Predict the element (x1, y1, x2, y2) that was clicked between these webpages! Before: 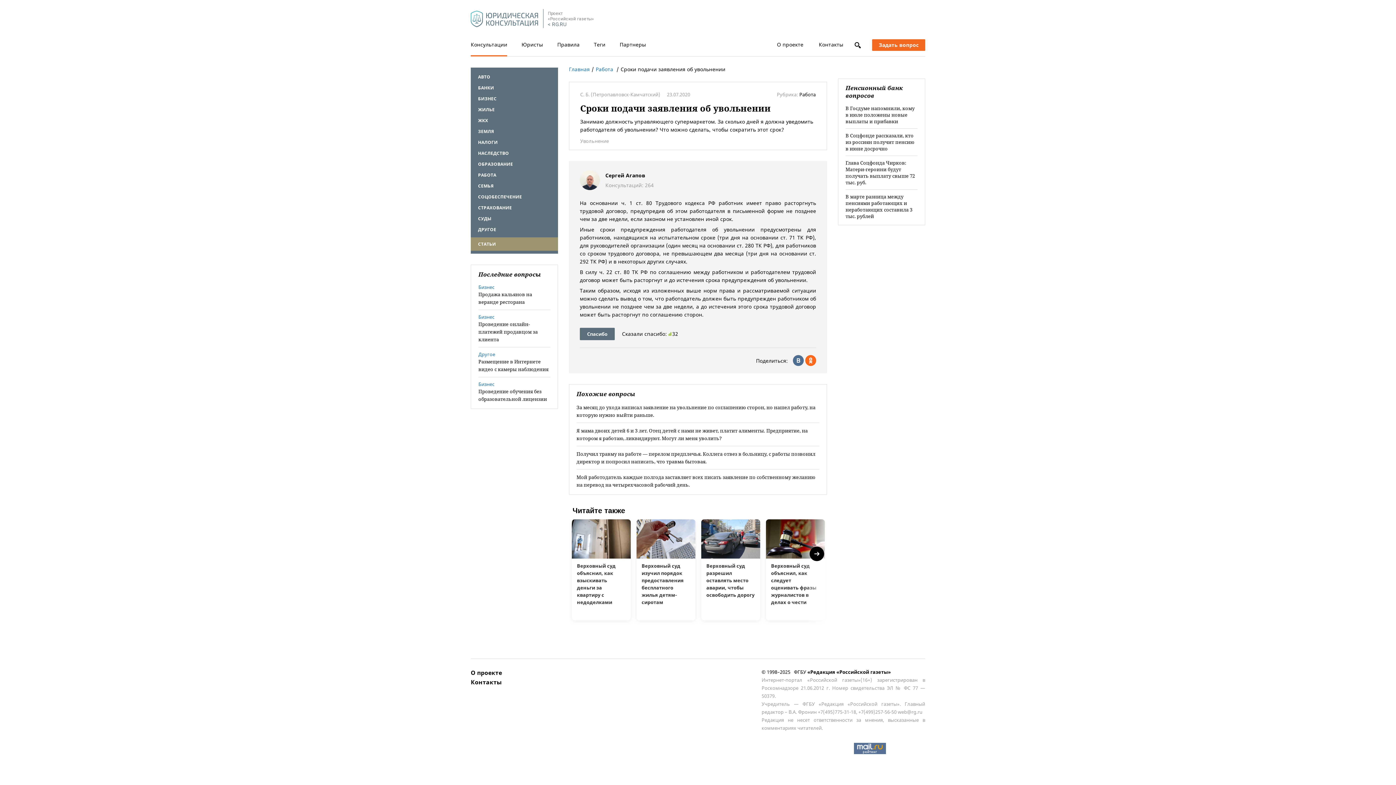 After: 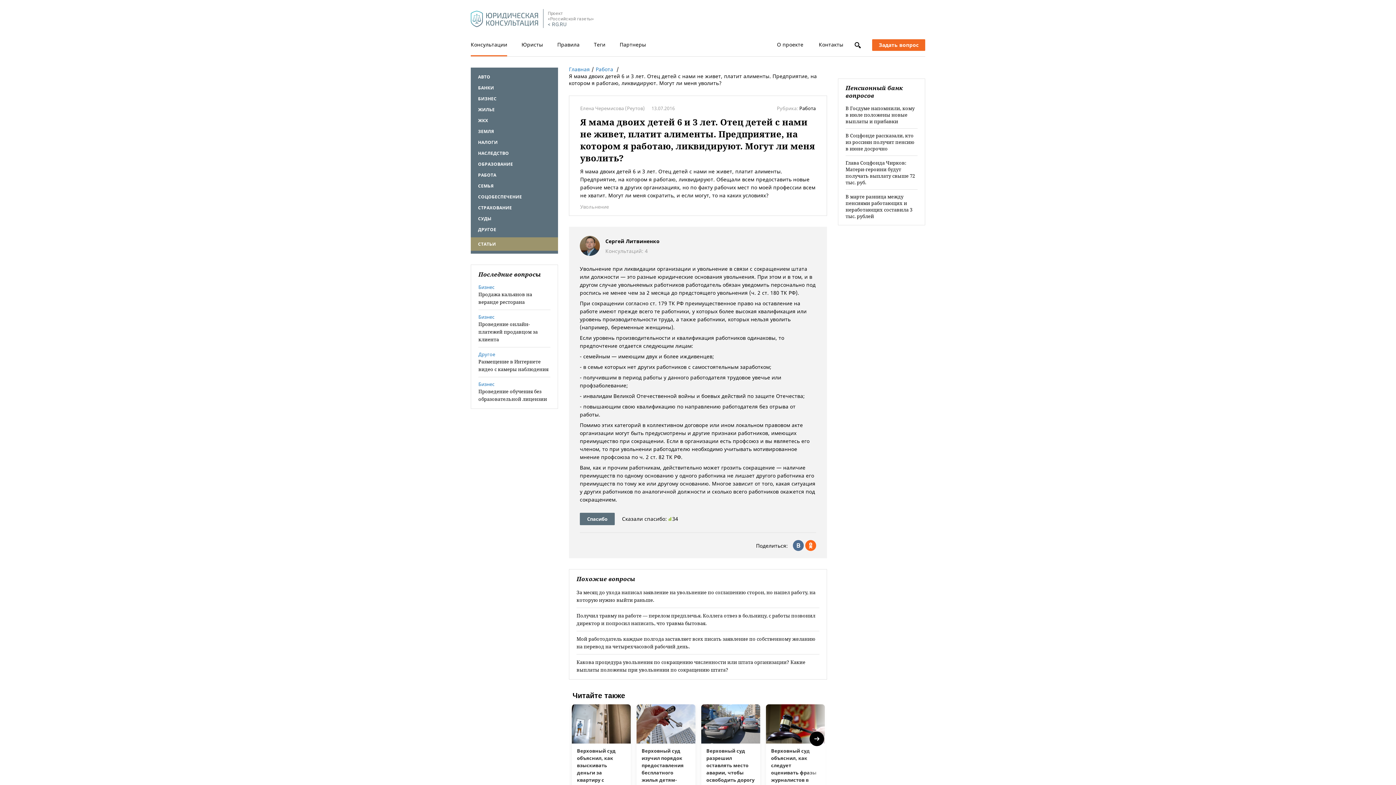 Action: bbox: (576, 426, 819, 446) label: Я мама двоих детей 6 и 3 лет. Отец детей с нами не живет, платит алименты. Предприятие, на котором я работаю, ликвидируют. Могут ли меня уволить?